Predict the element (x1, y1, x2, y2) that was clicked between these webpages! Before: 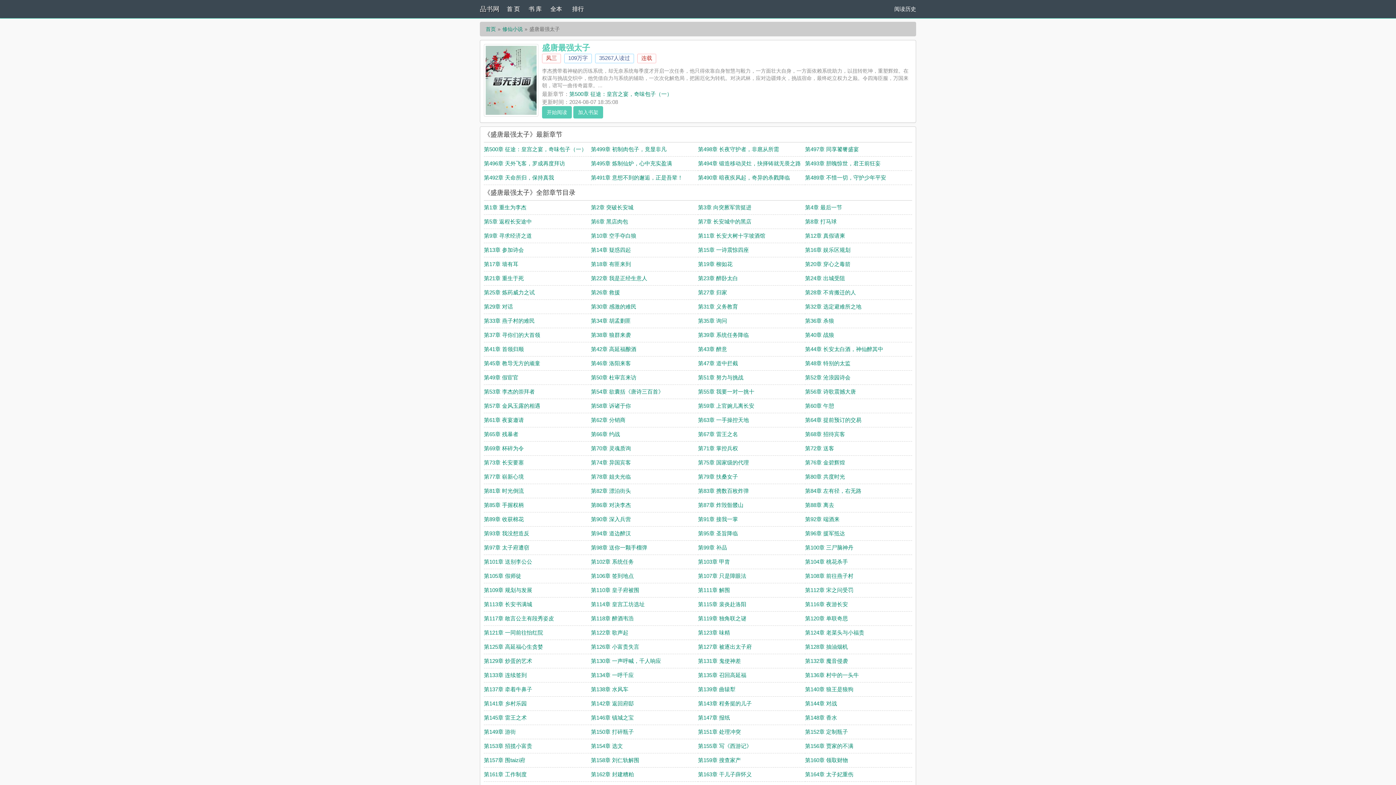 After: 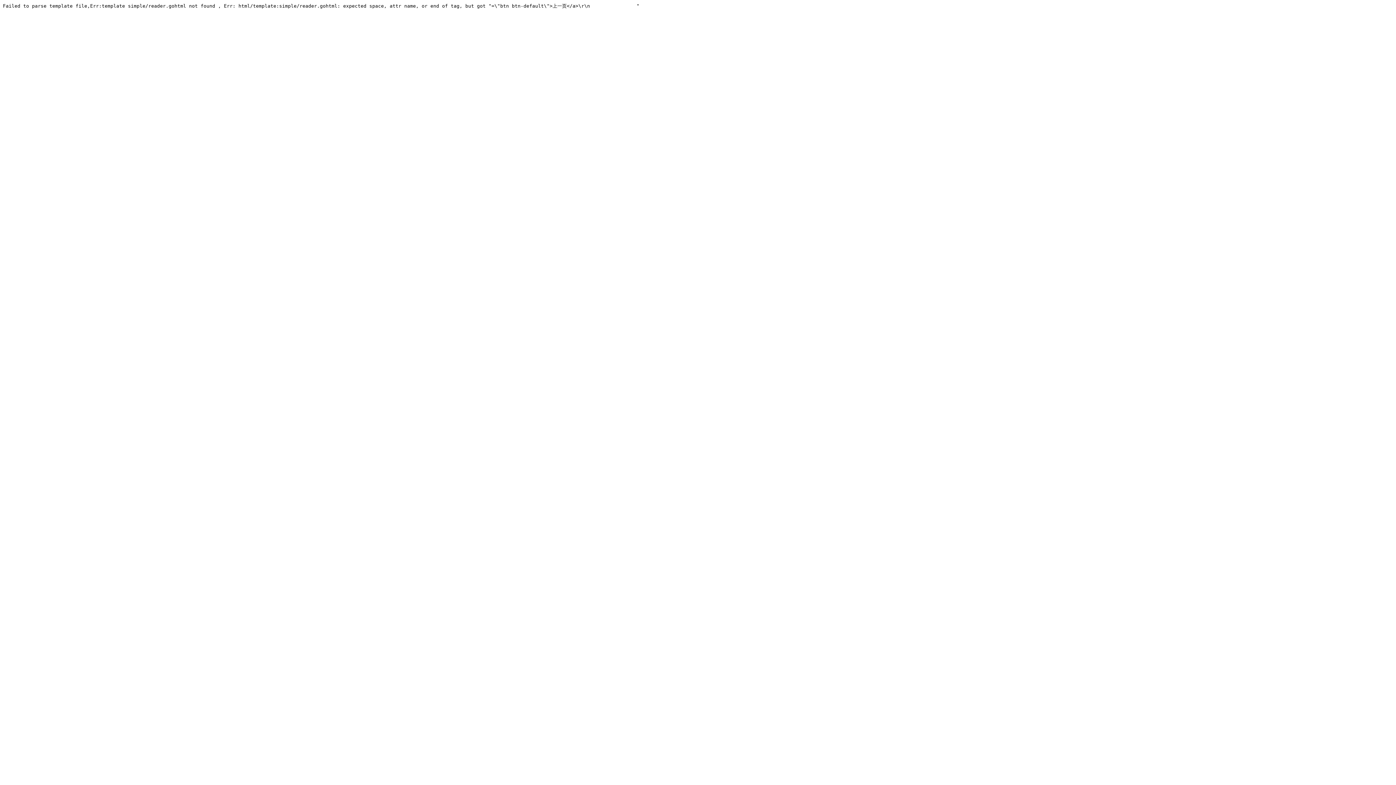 Action: label: 第12章 真假请柬 bbox: (805, 232, 845, 238)